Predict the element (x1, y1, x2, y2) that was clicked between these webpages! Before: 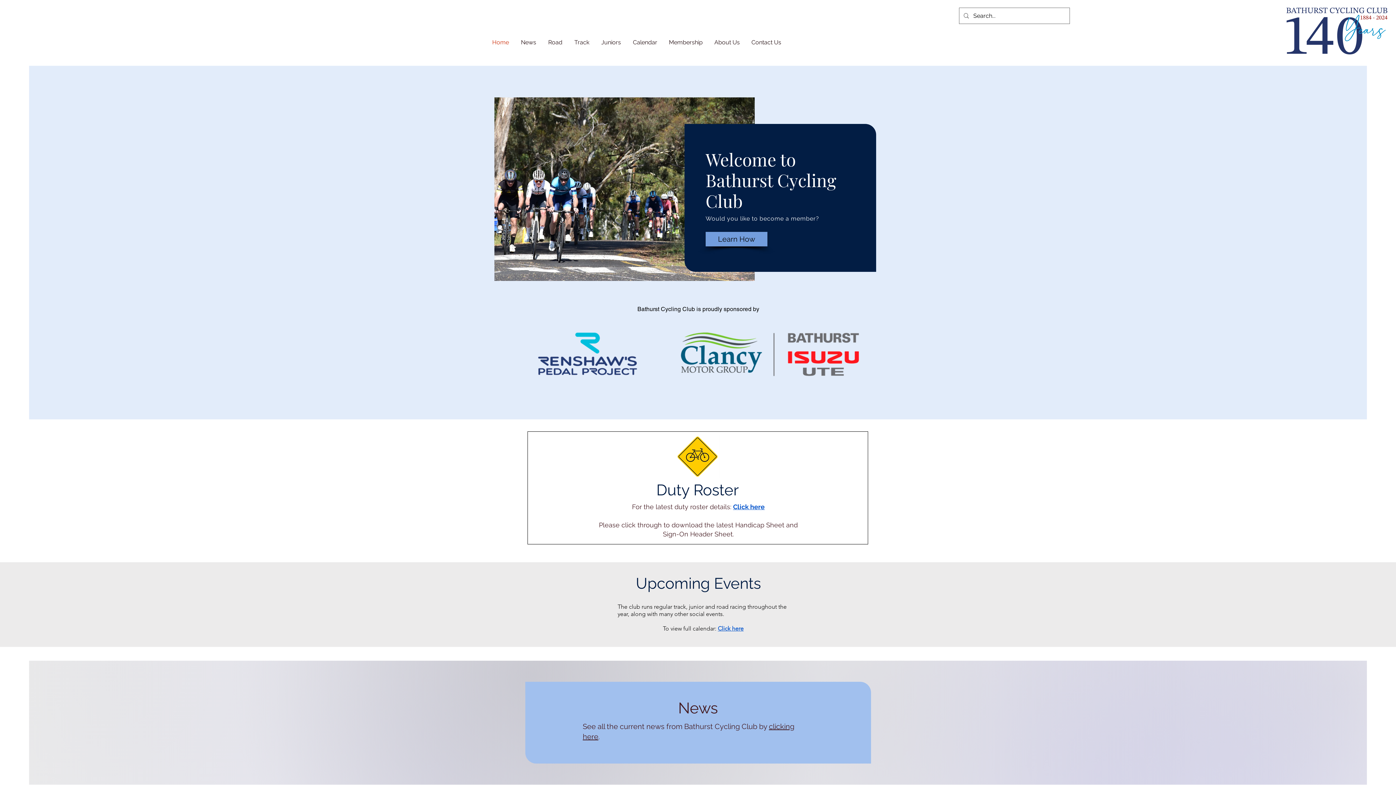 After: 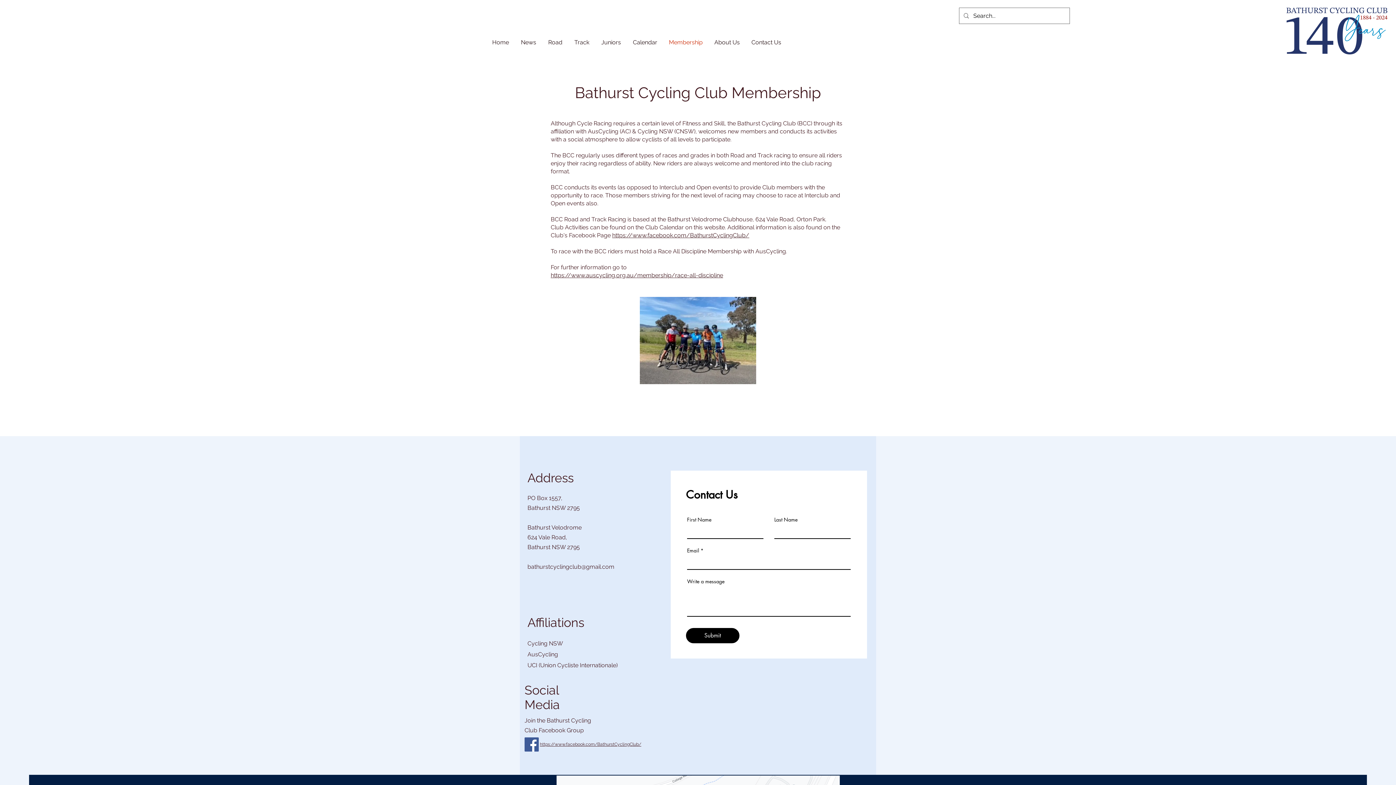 Action: bbox: (705, 232, 767, 246) label: Learn How